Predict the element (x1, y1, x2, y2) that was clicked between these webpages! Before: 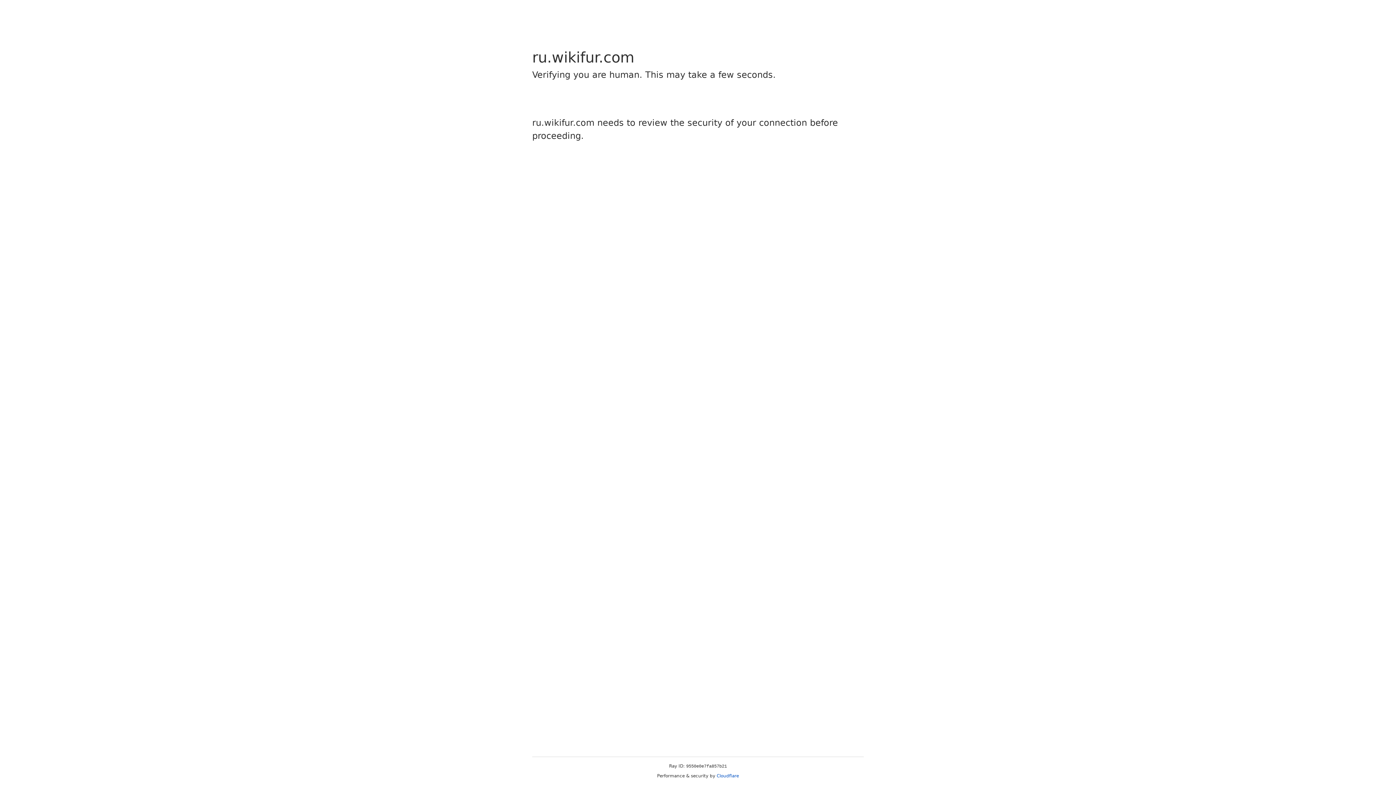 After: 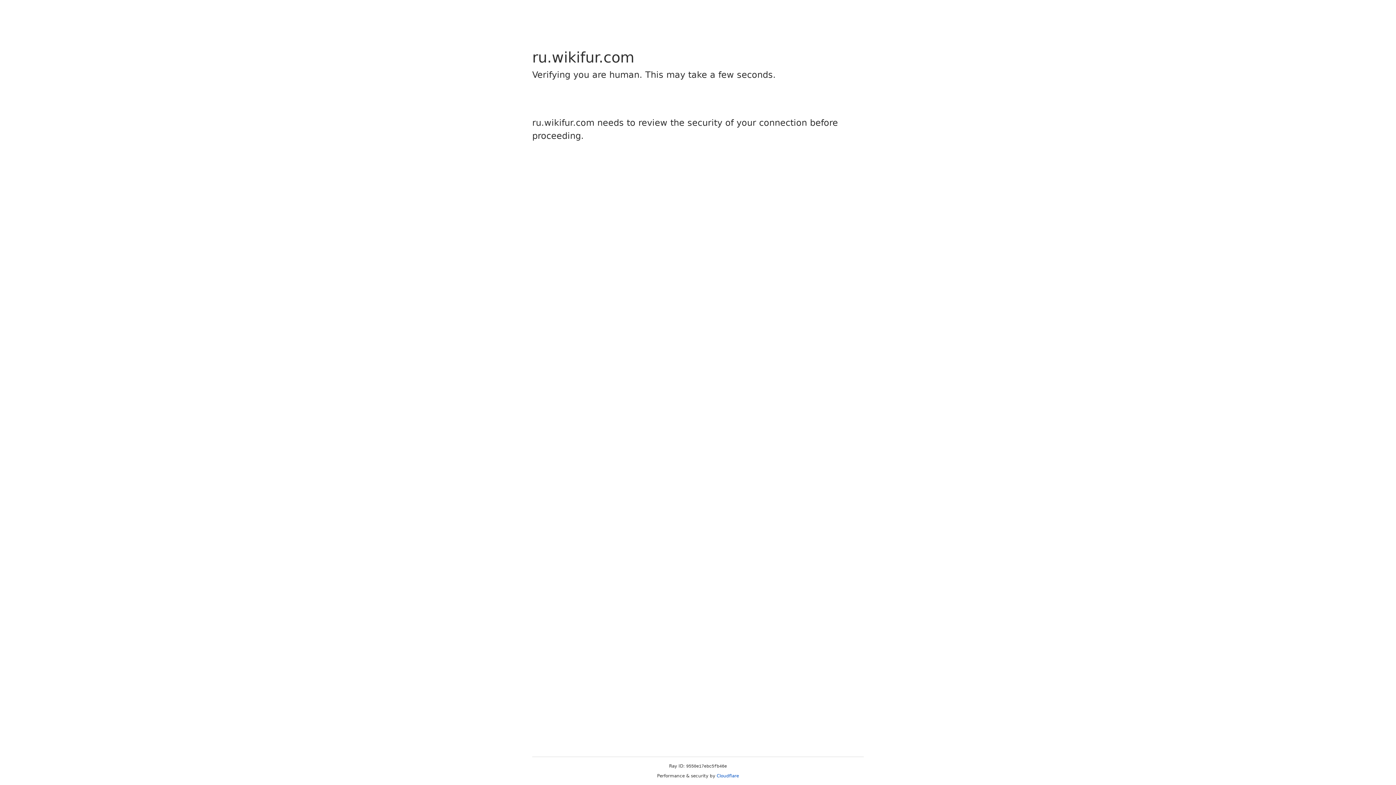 Action: label: Cloudflare bbox: (716, 773, 739, 778)